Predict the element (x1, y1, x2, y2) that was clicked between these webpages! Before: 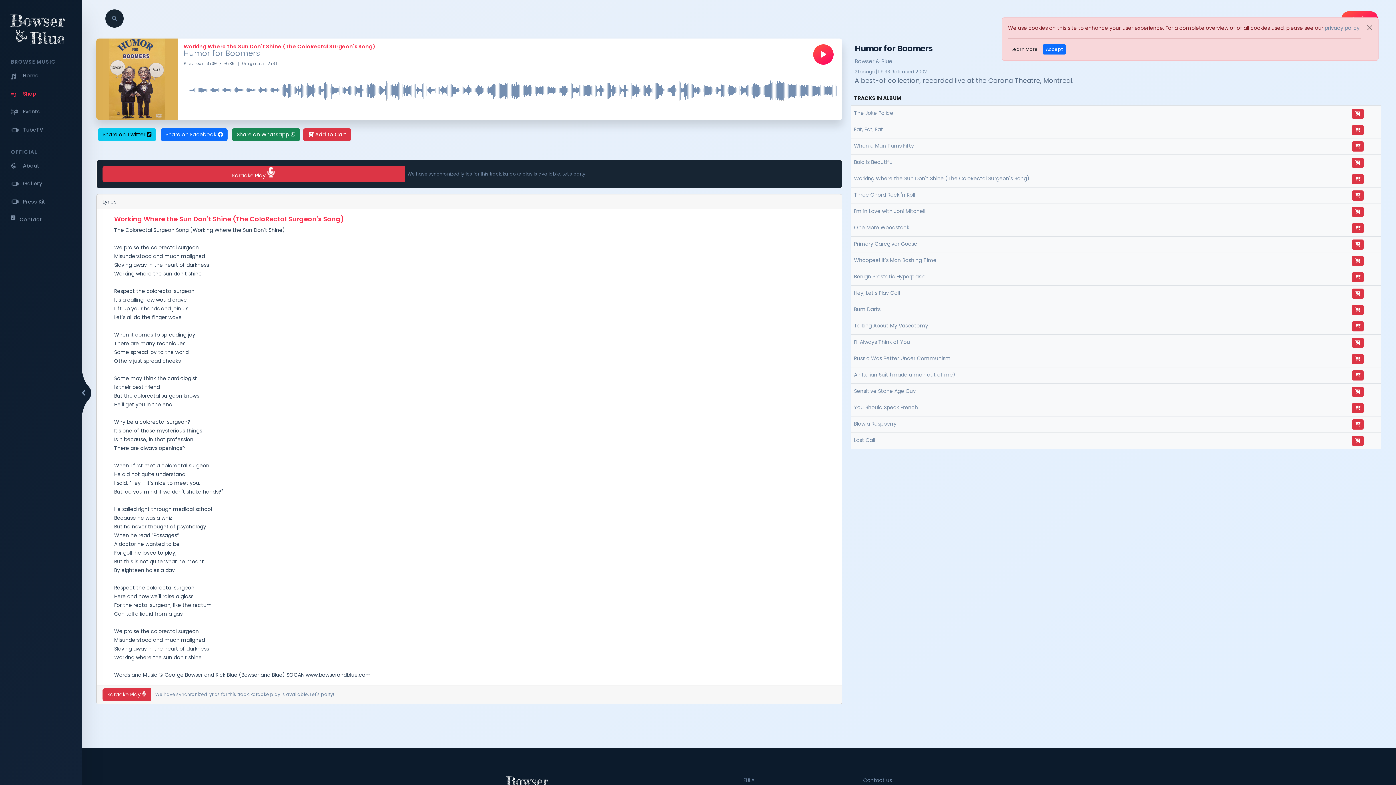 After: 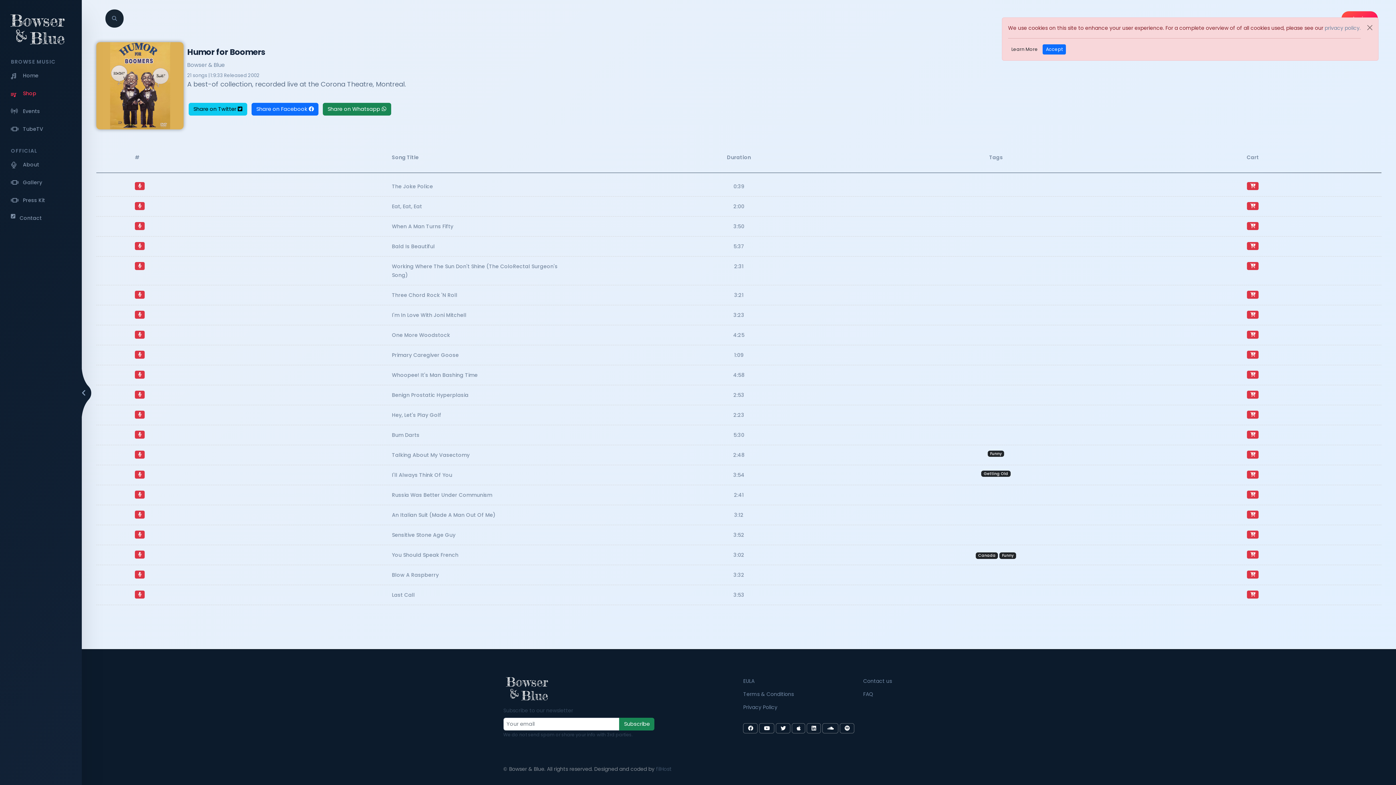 Action: bbox: (183, 48, 260, 58) label: Humor for Boomers